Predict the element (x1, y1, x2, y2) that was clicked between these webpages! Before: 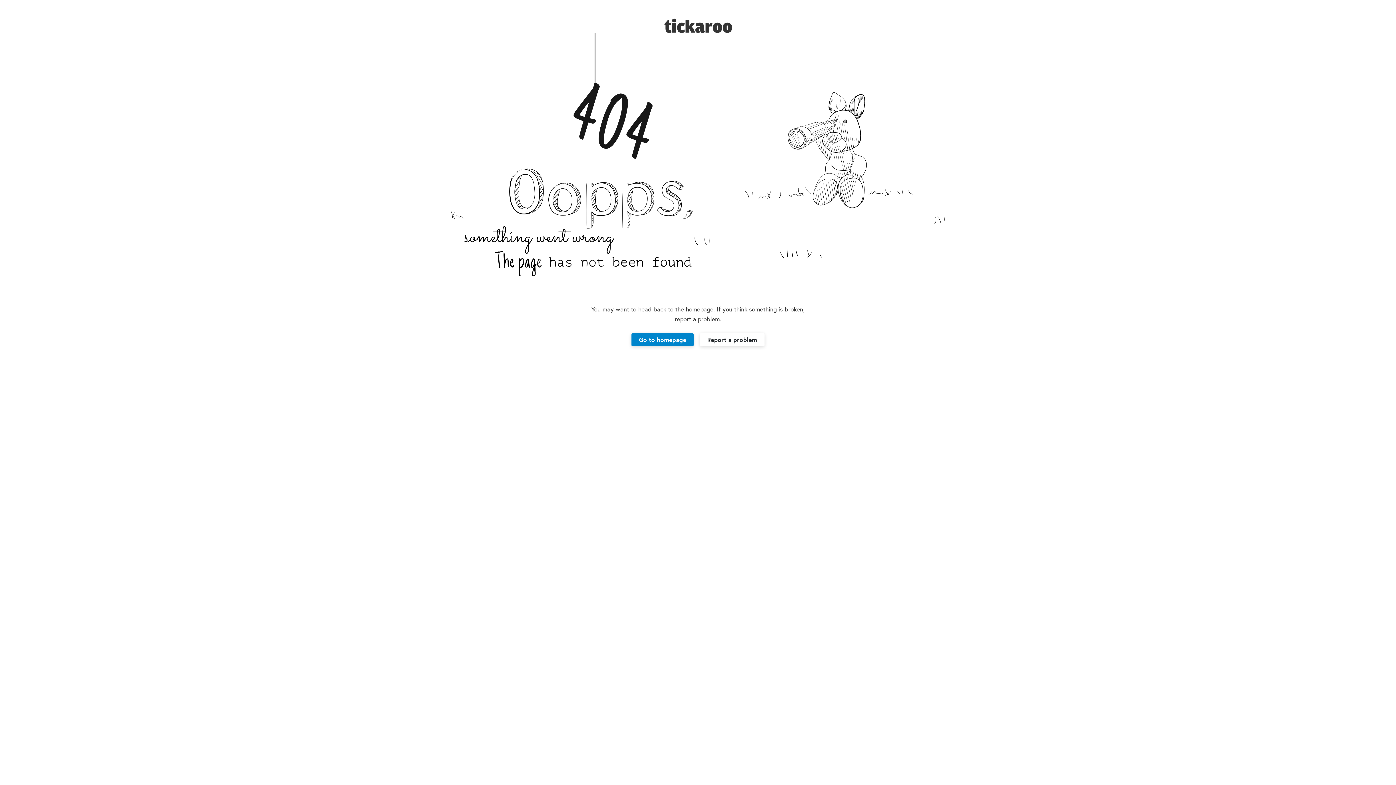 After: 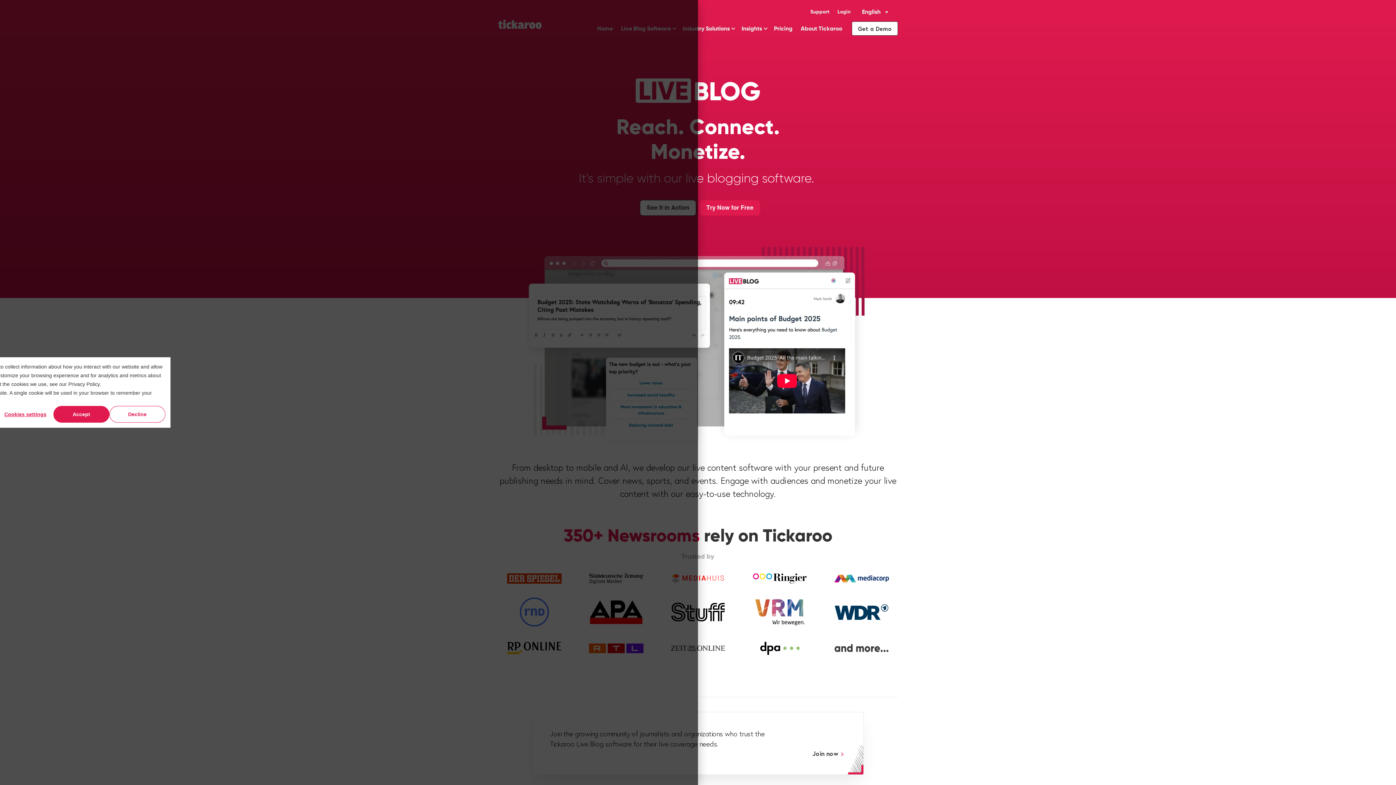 Action: bbox: (664, 20, 732, 29)